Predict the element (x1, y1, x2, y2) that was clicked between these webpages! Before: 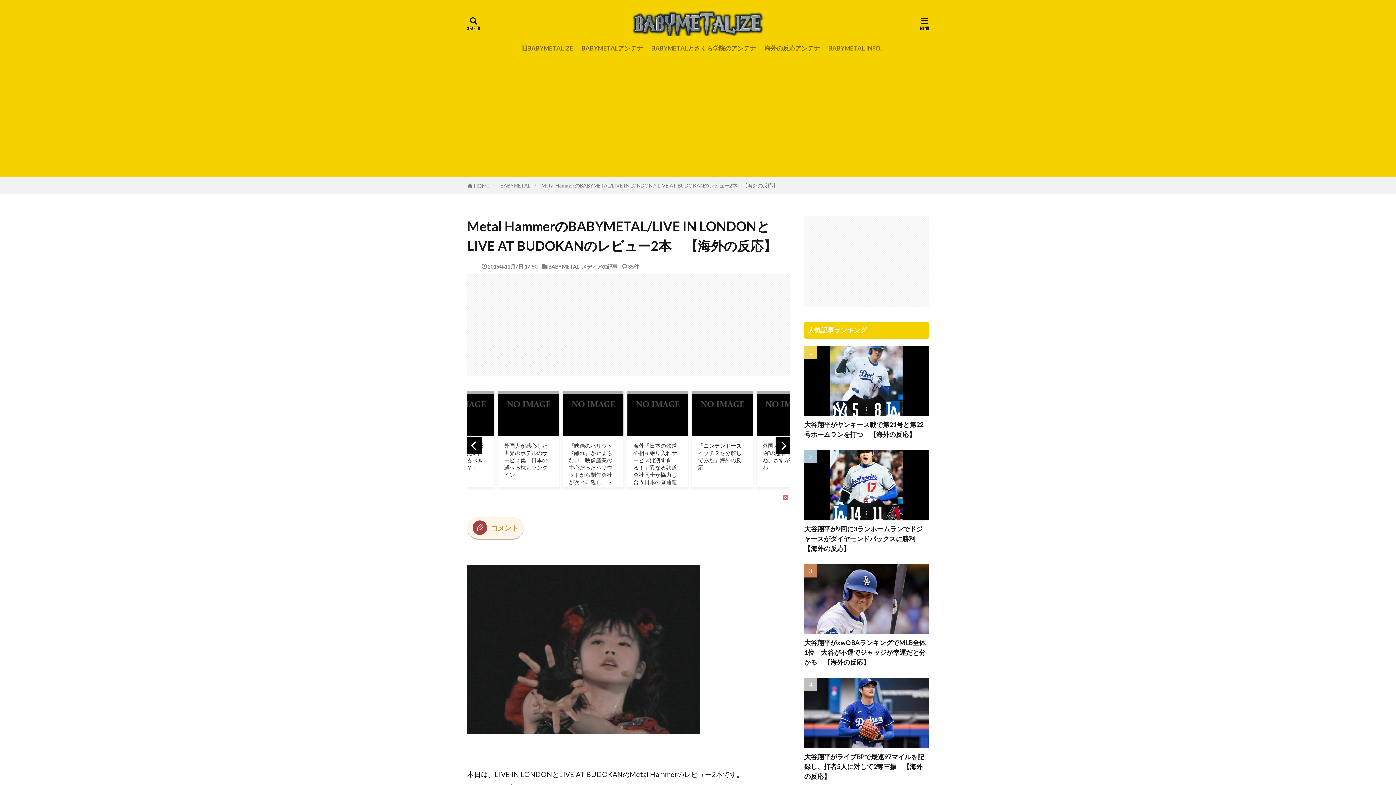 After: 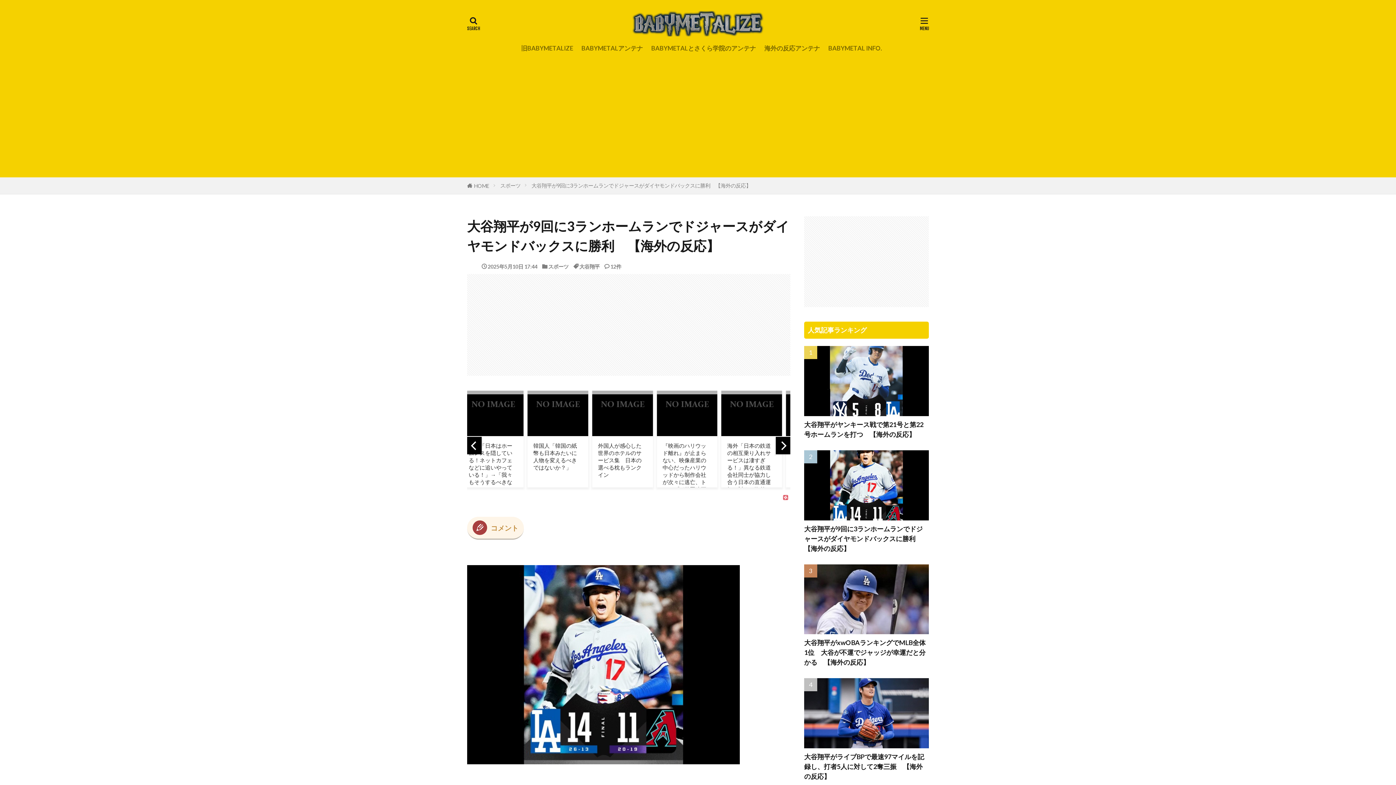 Action: label: 大谷翔平が9回に3ランホームランでドジャースがダイヤモンドバックスに勝利　【海外の反応】 bbox: (804, 524, 929, 553)